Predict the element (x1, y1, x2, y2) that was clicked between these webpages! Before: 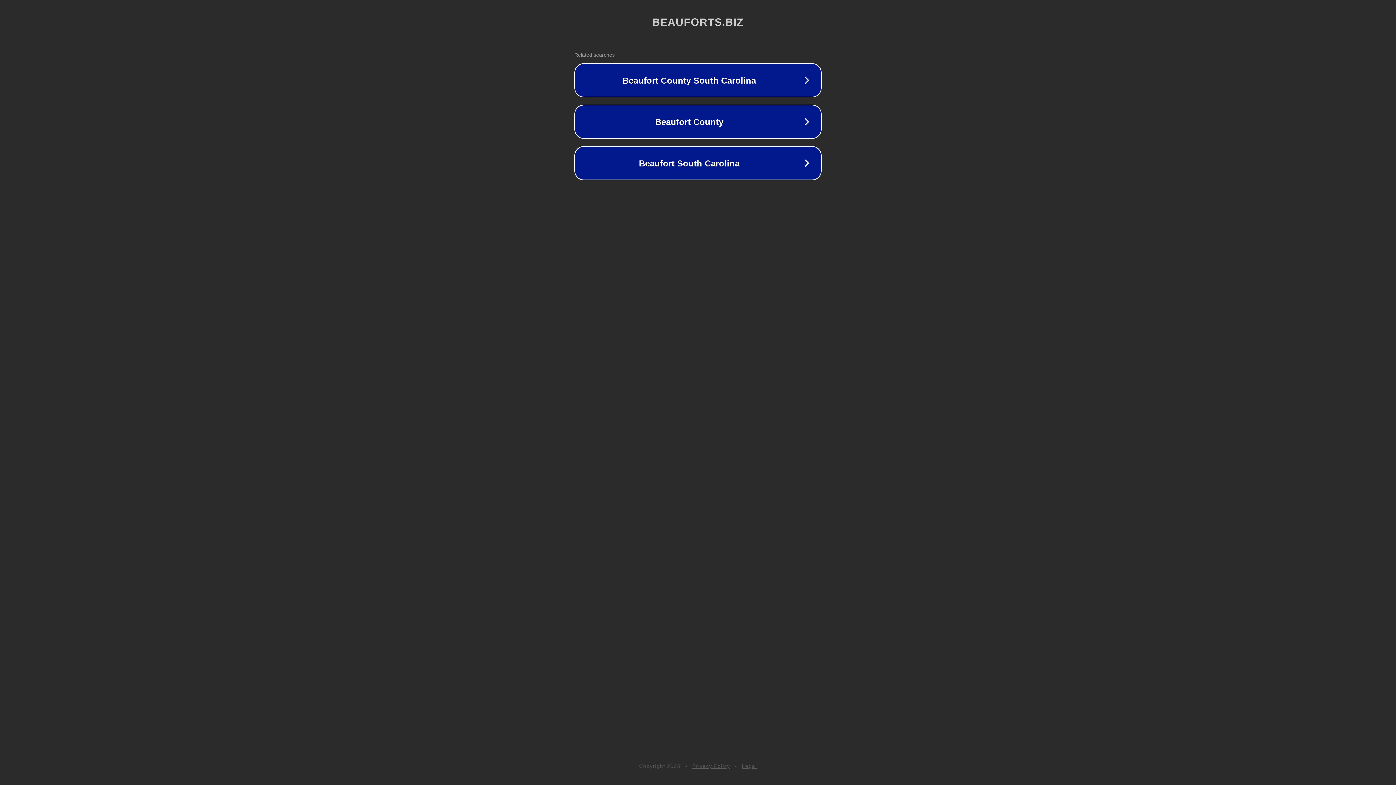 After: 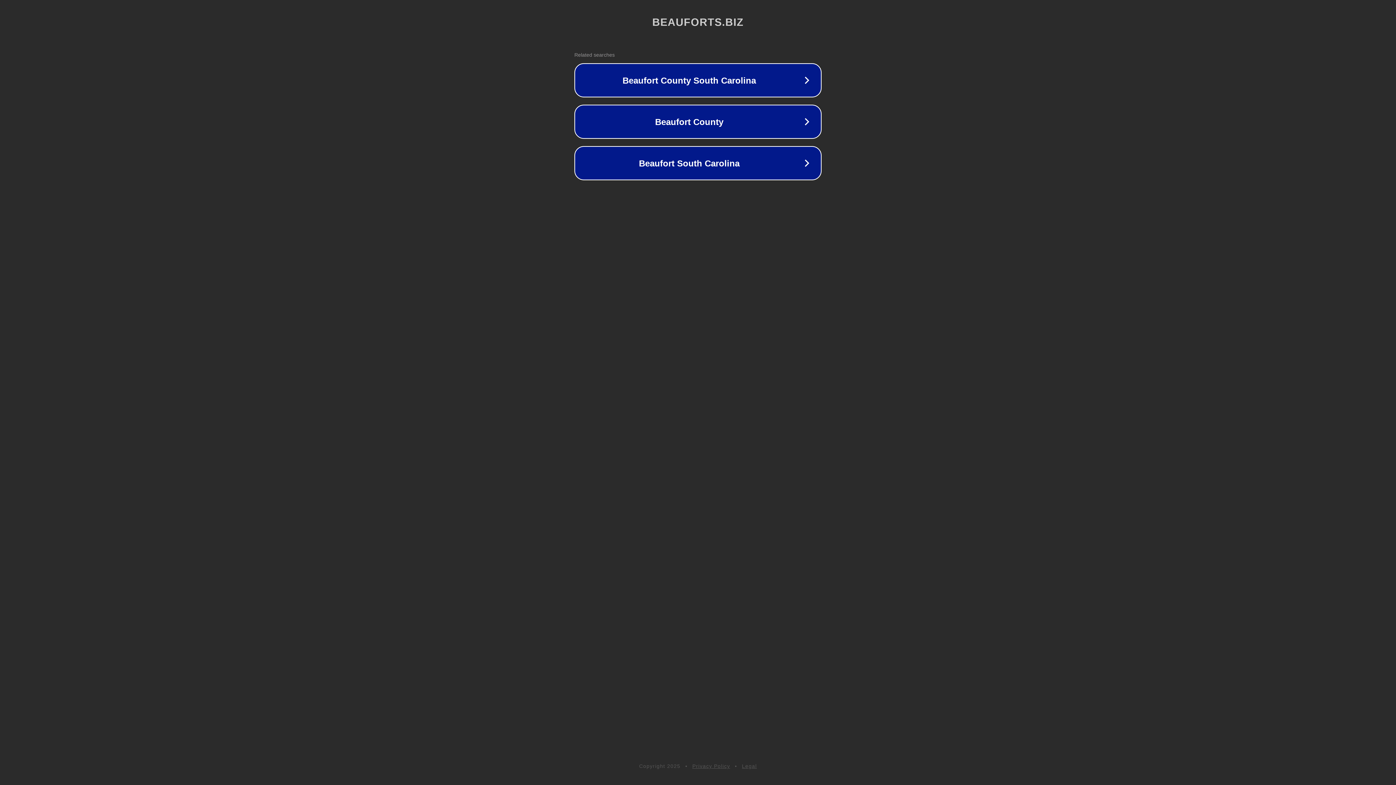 Action: bbox: (742, 763, 757, 769) label: Legal